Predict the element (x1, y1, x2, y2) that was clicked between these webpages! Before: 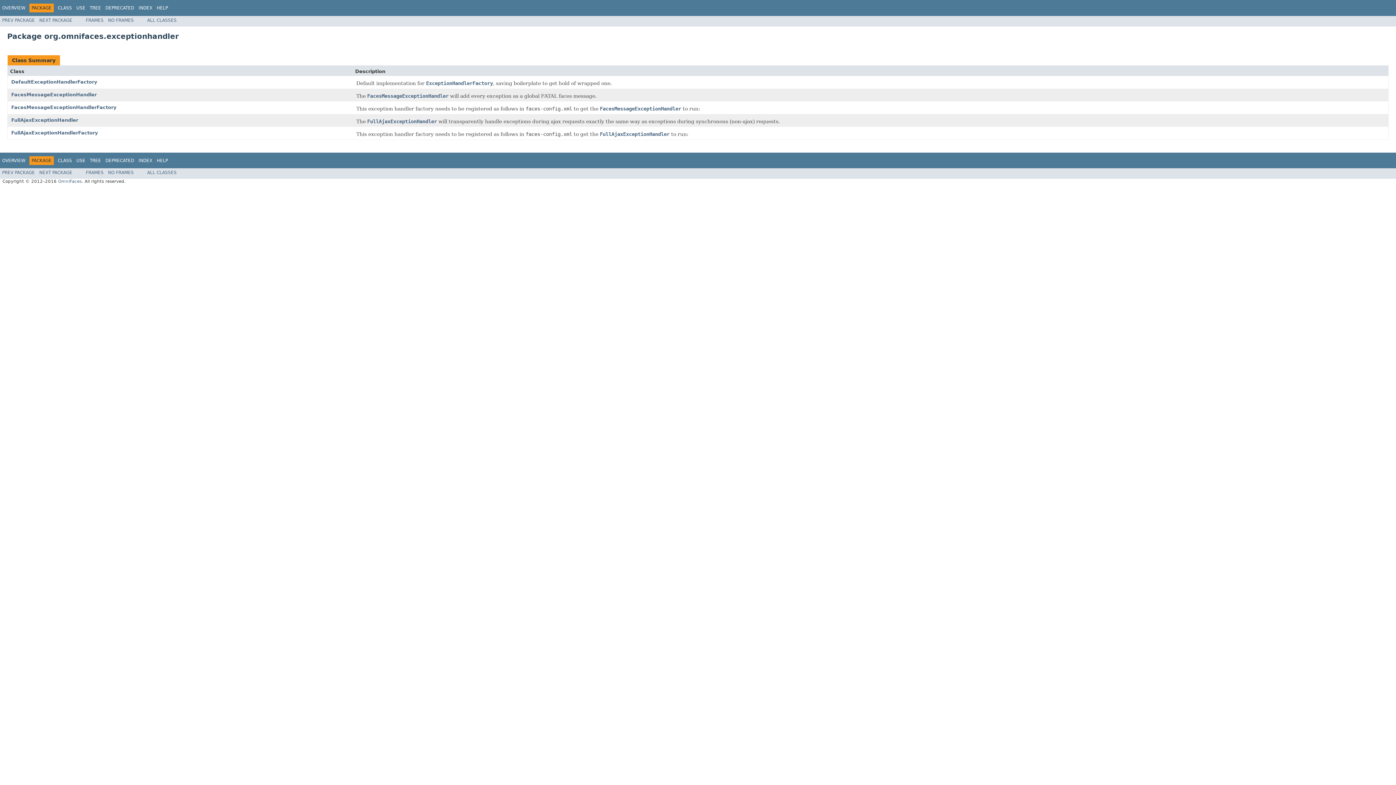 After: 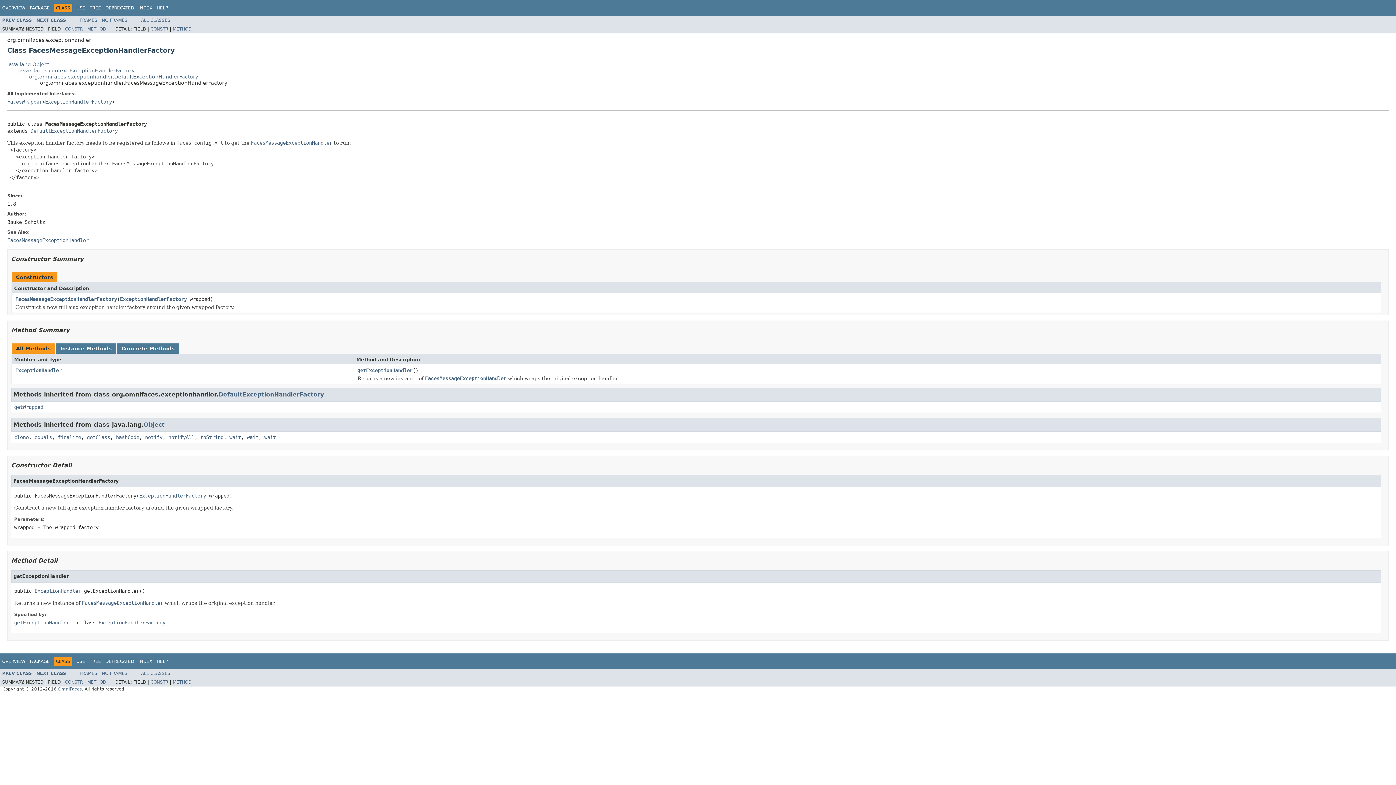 Action: label: FacesMessageExceptionHandlerFactory bbox: (11, 104, 116, 110)